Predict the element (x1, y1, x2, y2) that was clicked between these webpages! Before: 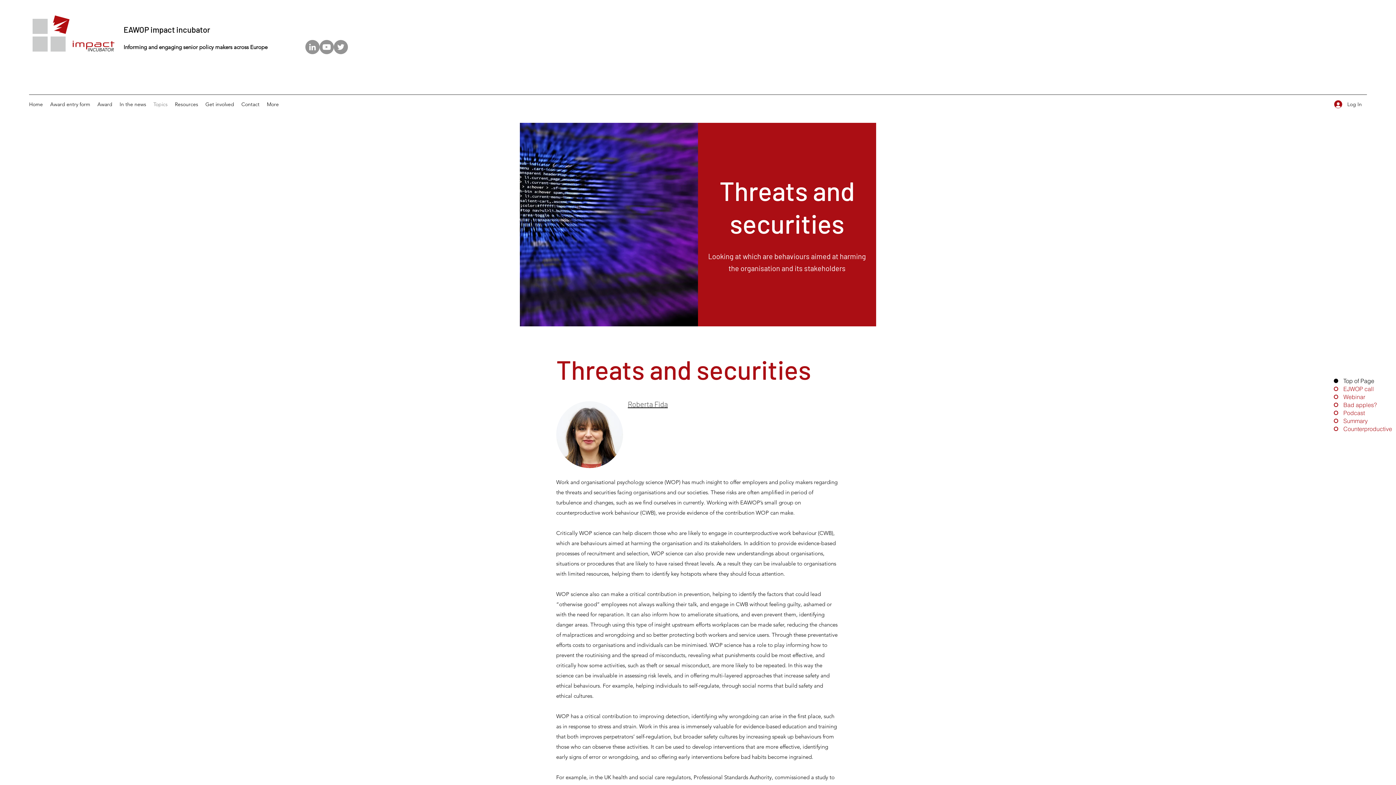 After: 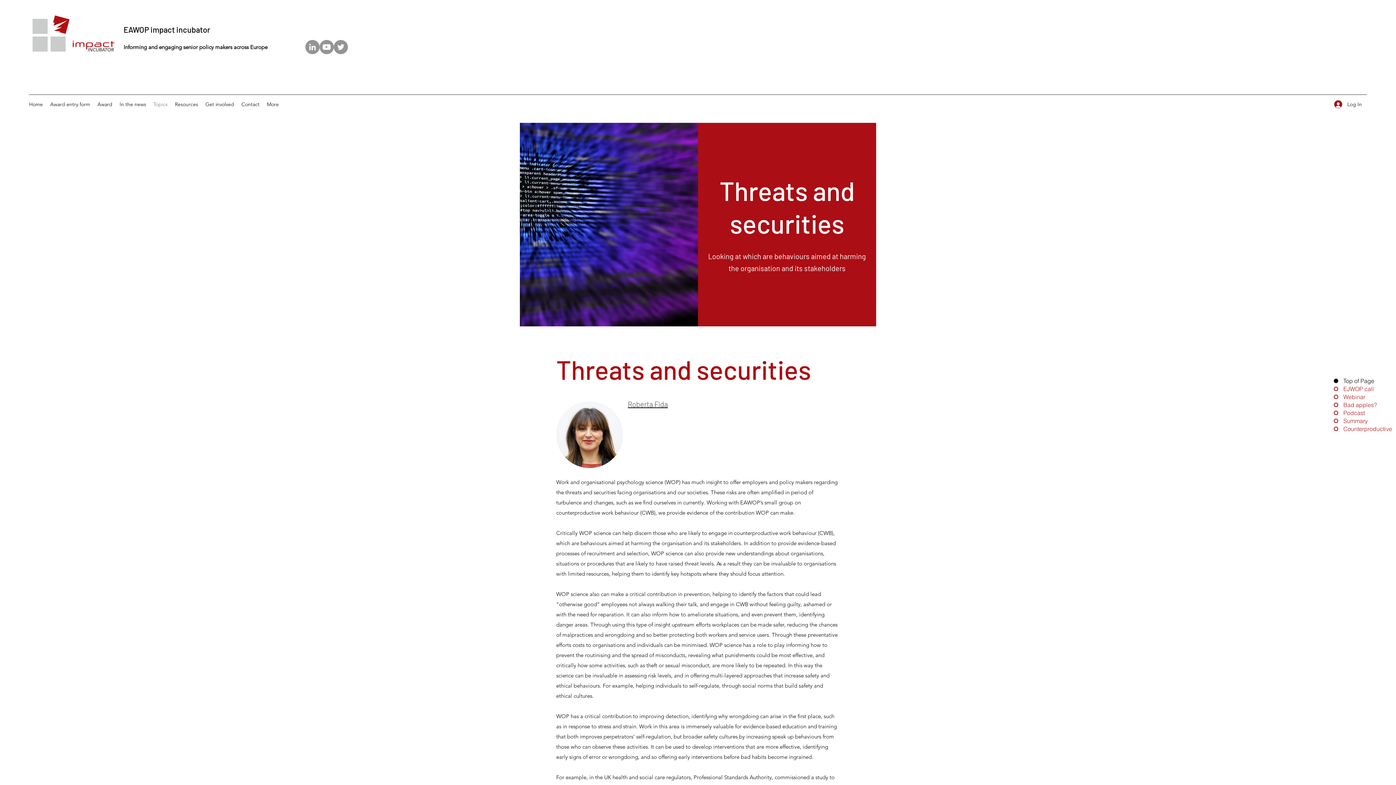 Action: label: Counterproductive bbox: (1334, 425, 1376, 433)